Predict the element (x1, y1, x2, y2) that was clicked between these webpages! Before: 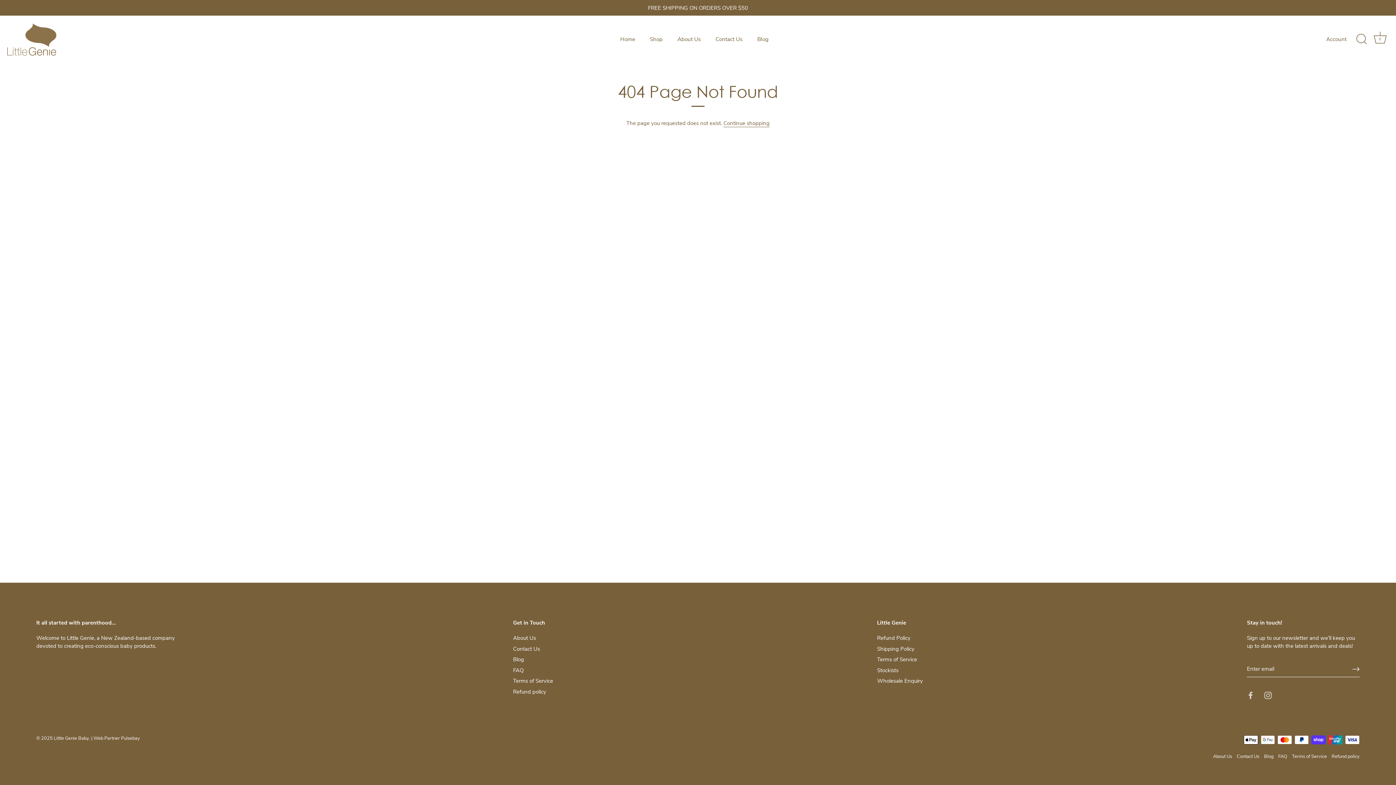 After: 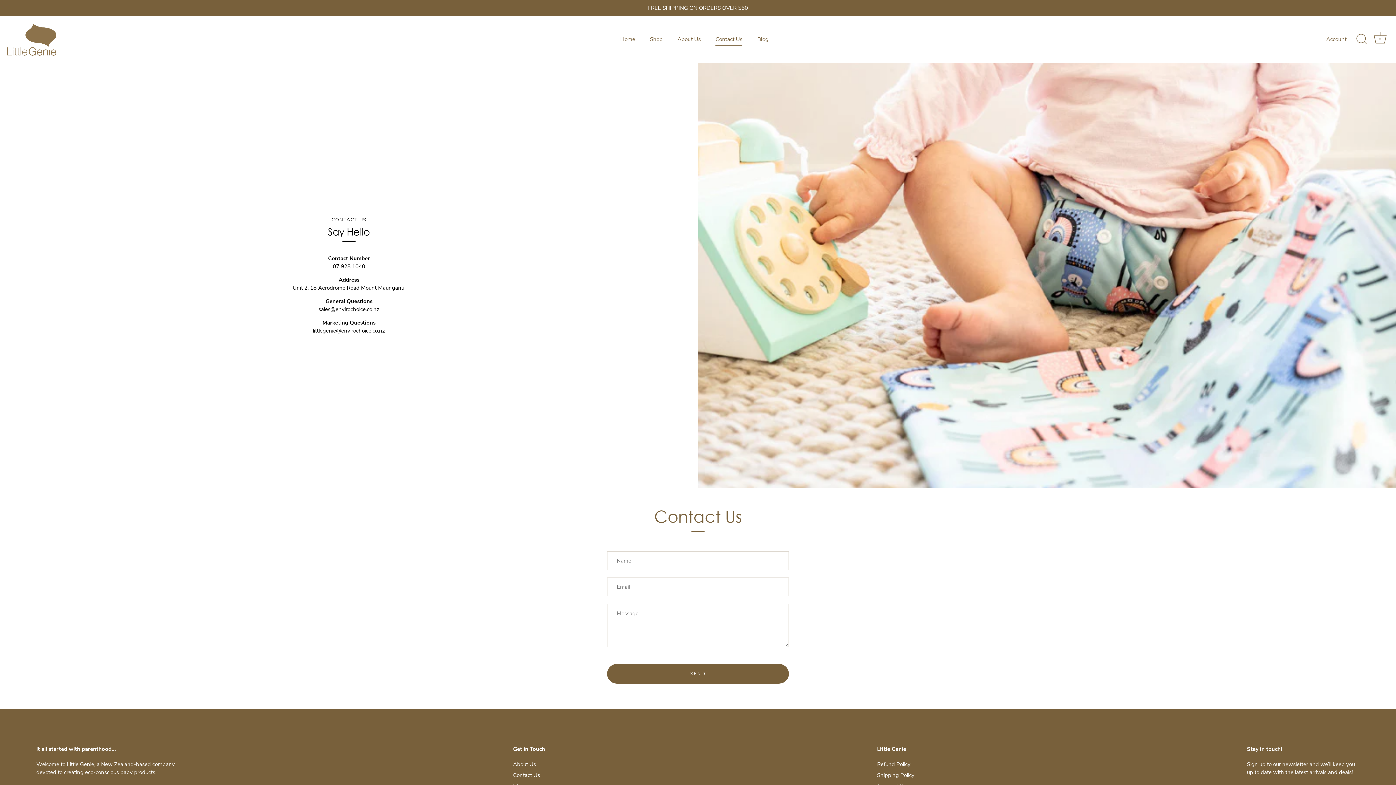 Action: bbox: (709, 32, 749, 46) label: Contact Us